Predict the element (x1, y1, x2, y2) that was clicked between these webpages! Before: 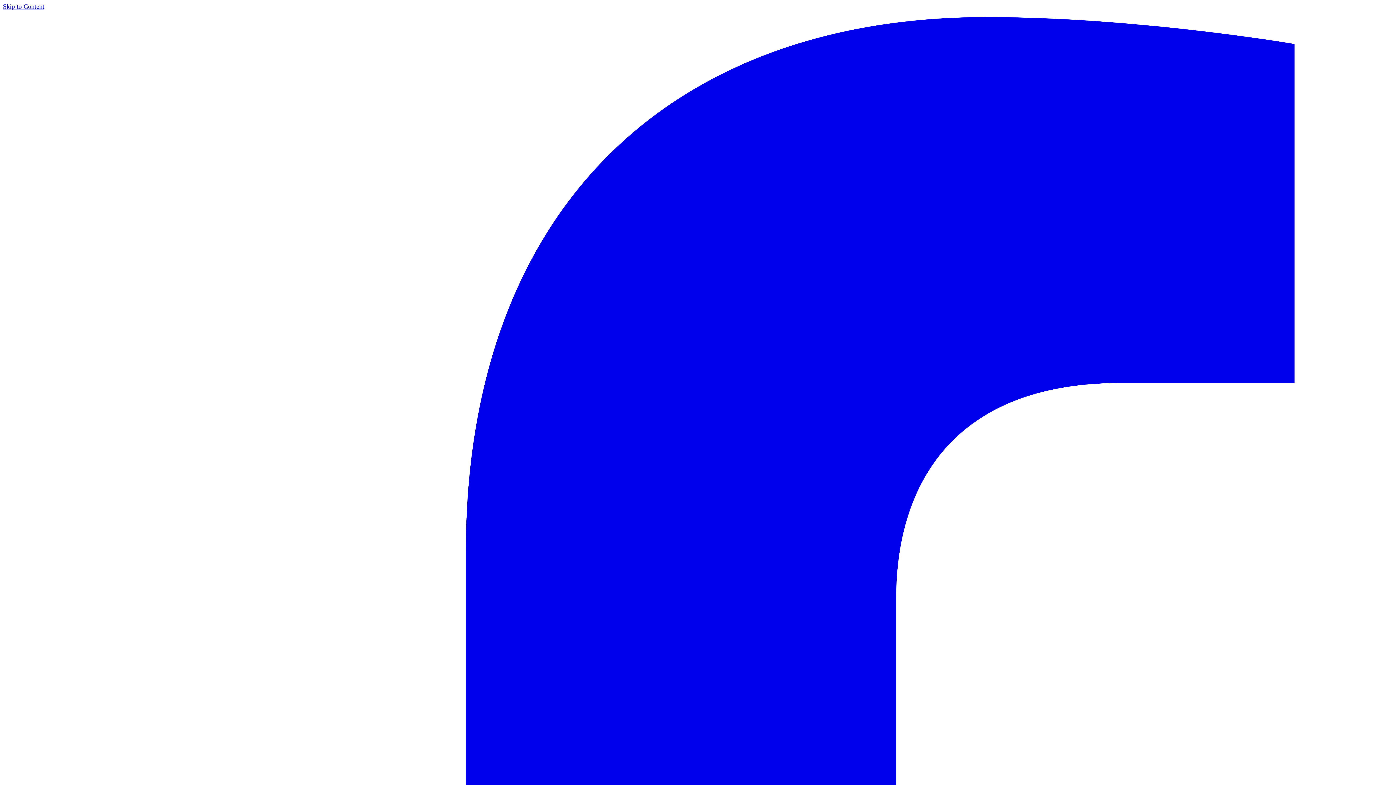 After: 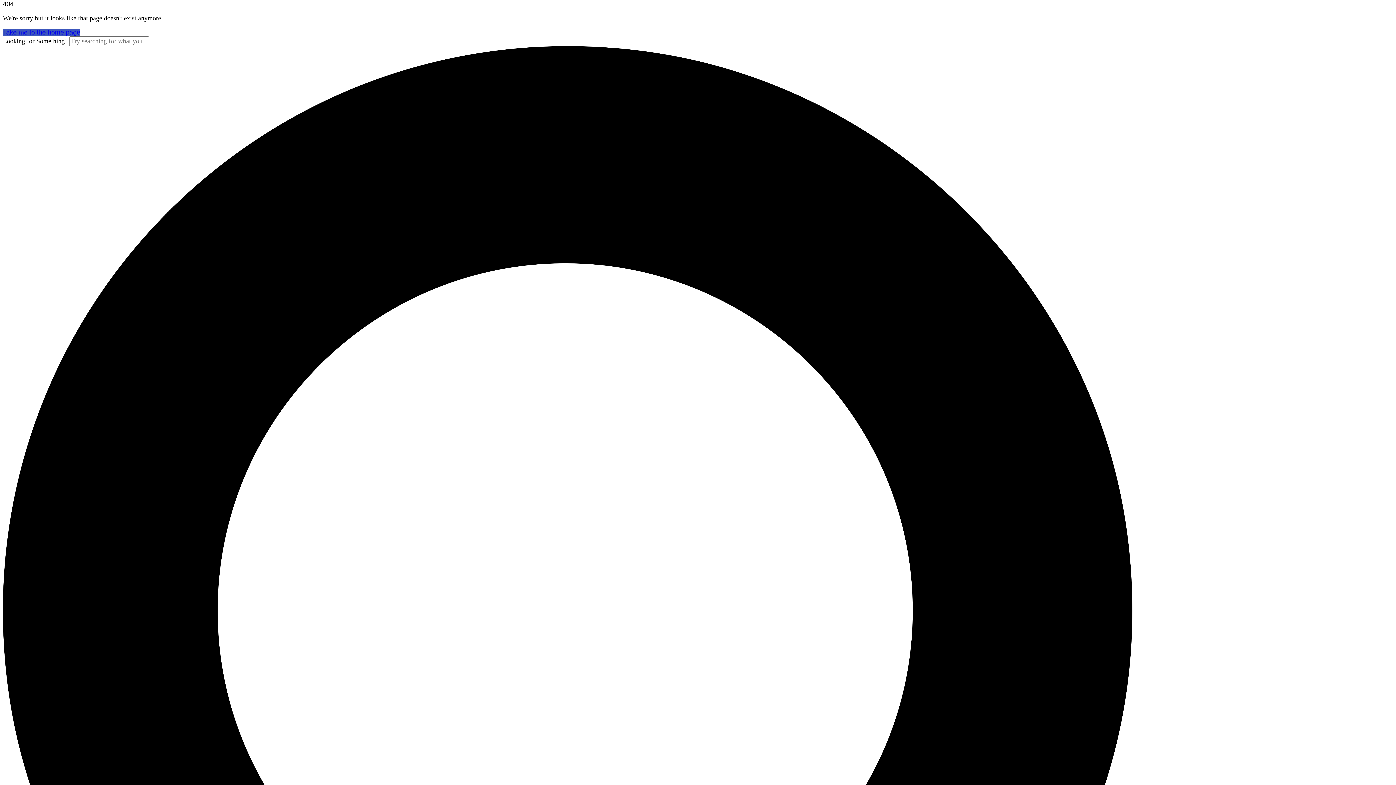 Action: label: skip to content bbox: (2, 2, 44, 10)